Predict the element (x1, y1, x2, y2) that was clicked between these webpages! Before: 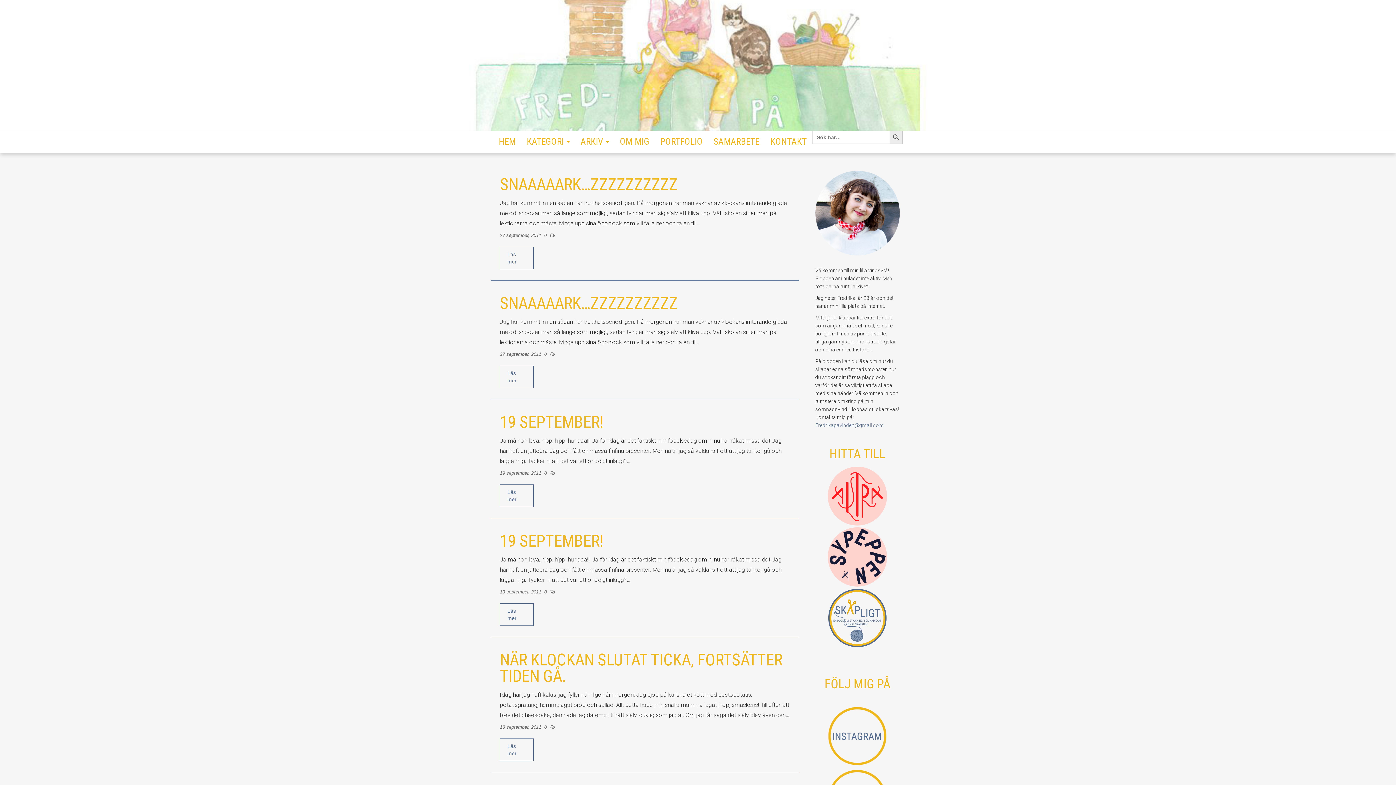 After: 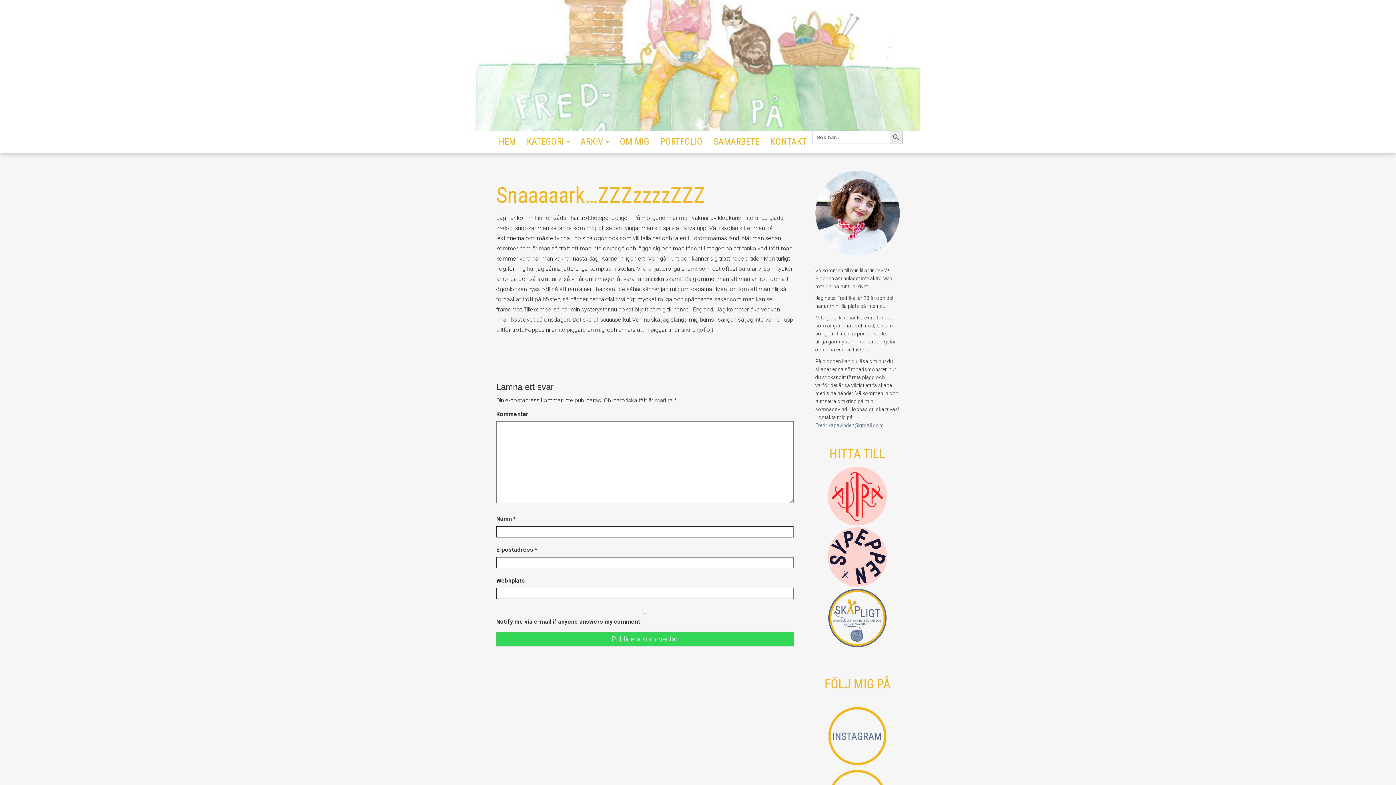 Action: bbox: (500, 293, 677, 313) label: SNAAAAARK…ZZZZZZZZZZ